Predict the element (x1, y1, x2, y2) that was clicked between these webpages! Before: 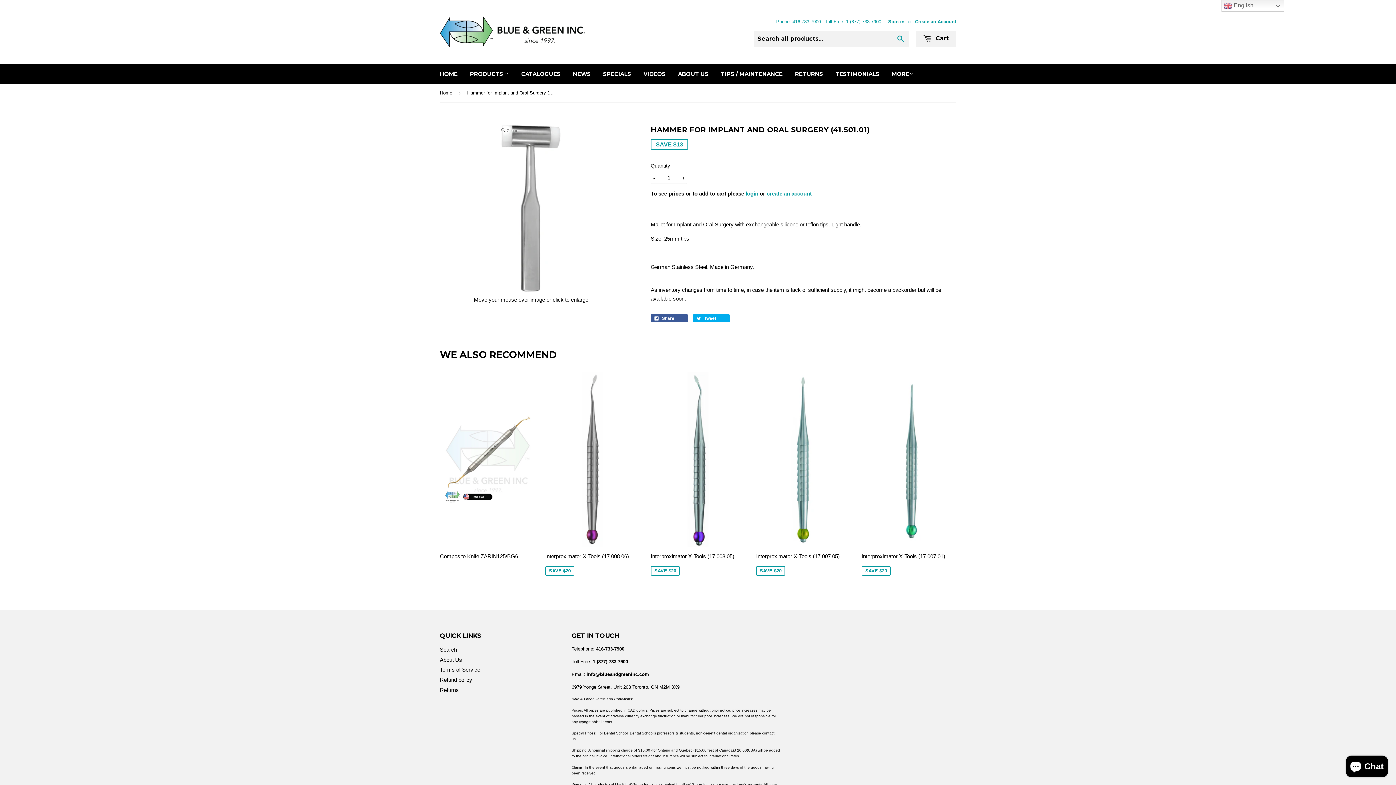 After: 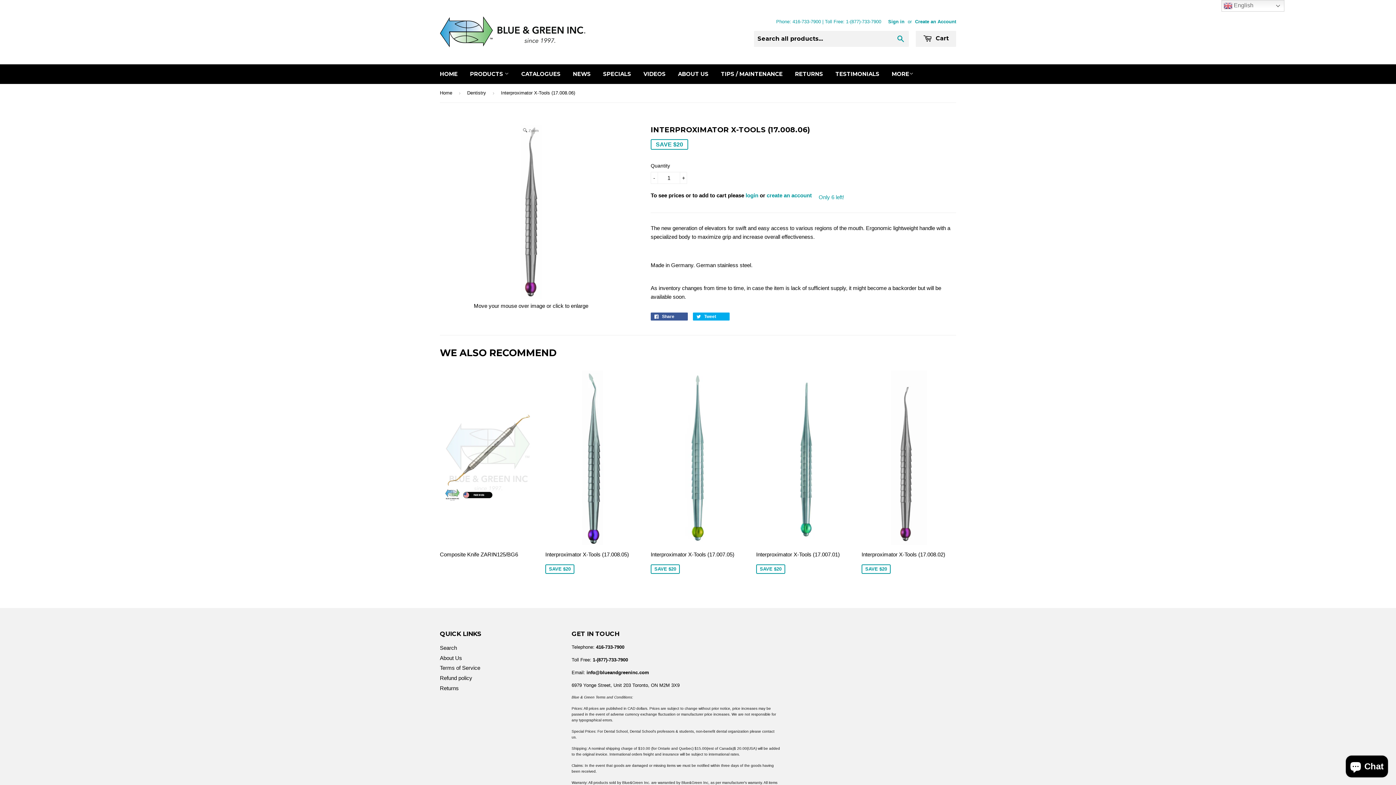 Action: label: Interproximator X-Tools (17.008.06)

SAVE $20 bbox: (545, 372, 640, 577)